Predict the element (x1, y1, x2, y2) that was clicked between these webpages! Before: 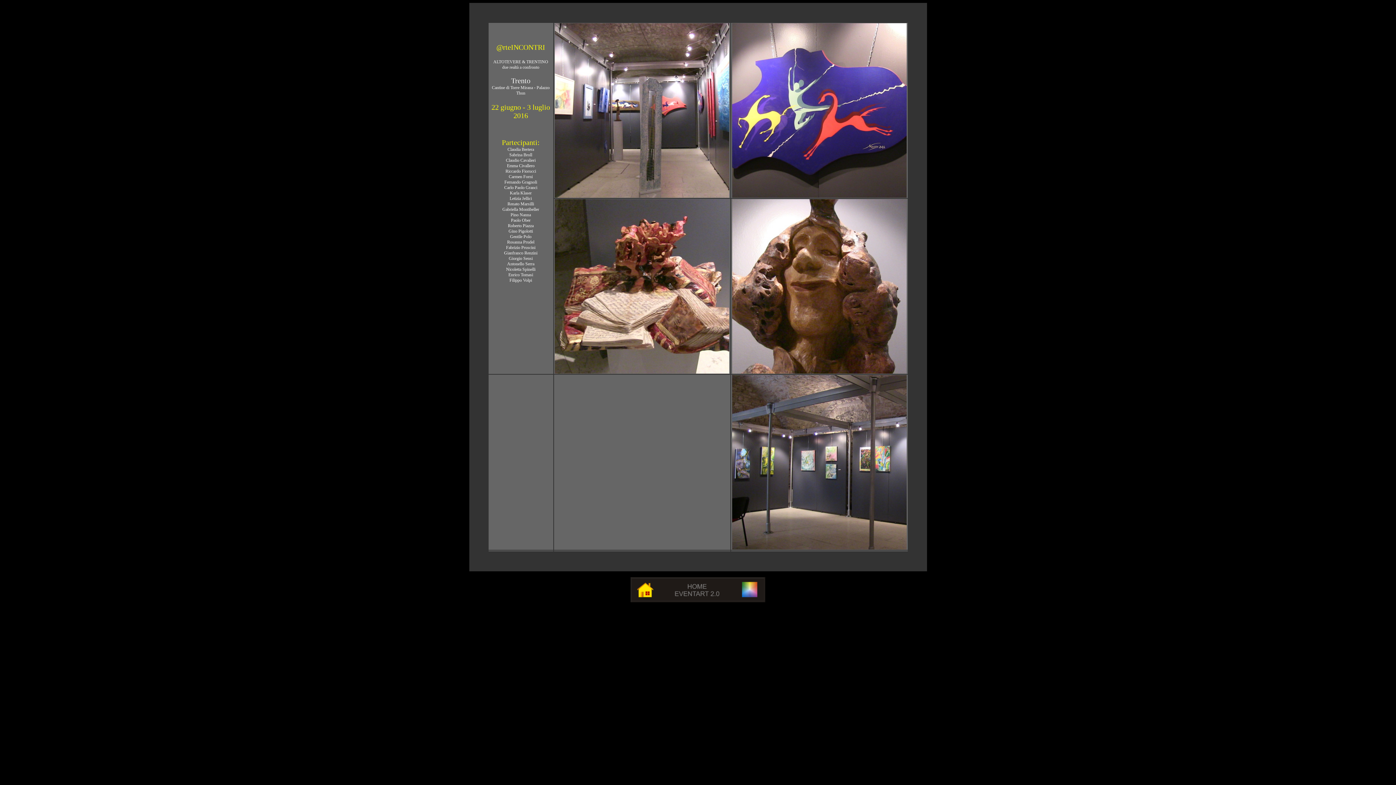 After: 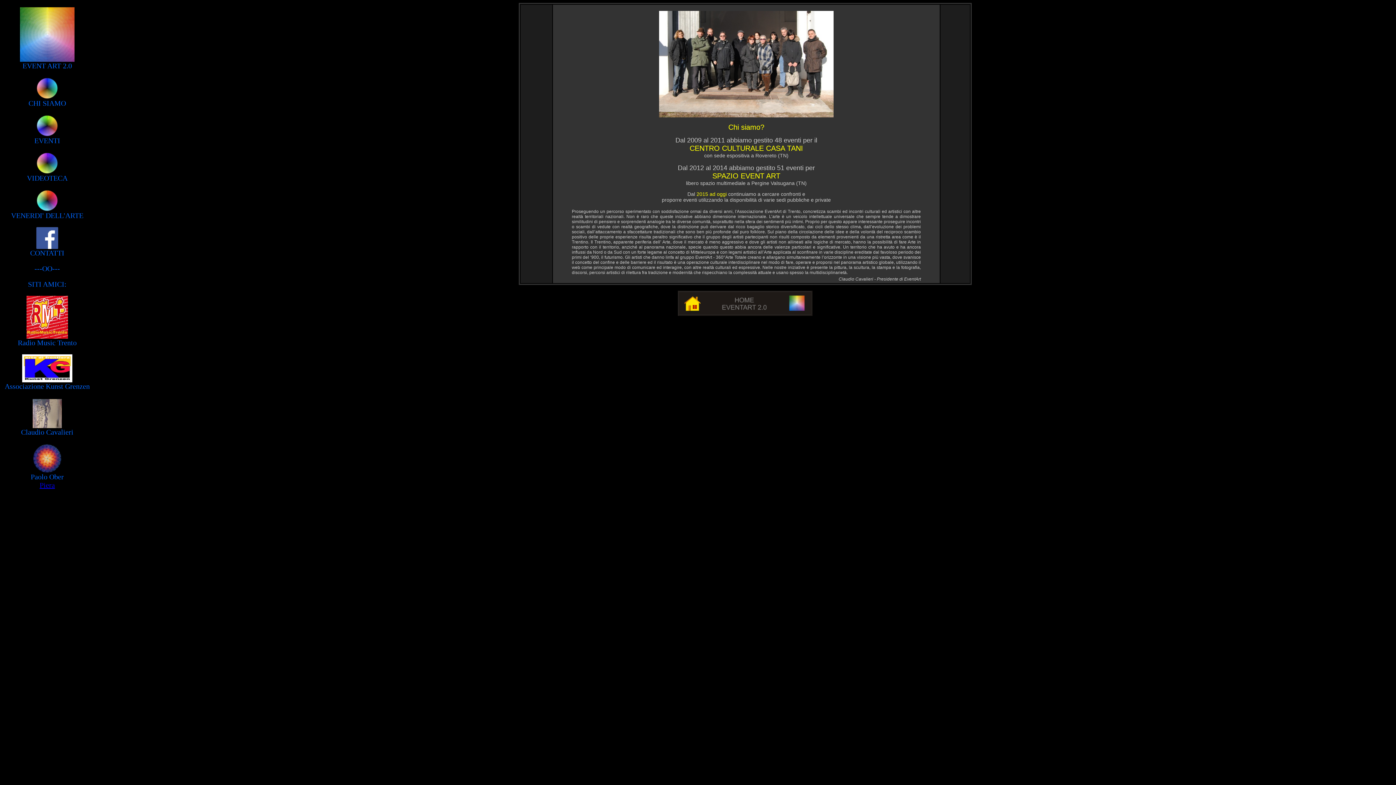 Action: bbox: (630, 597, 765, 603)